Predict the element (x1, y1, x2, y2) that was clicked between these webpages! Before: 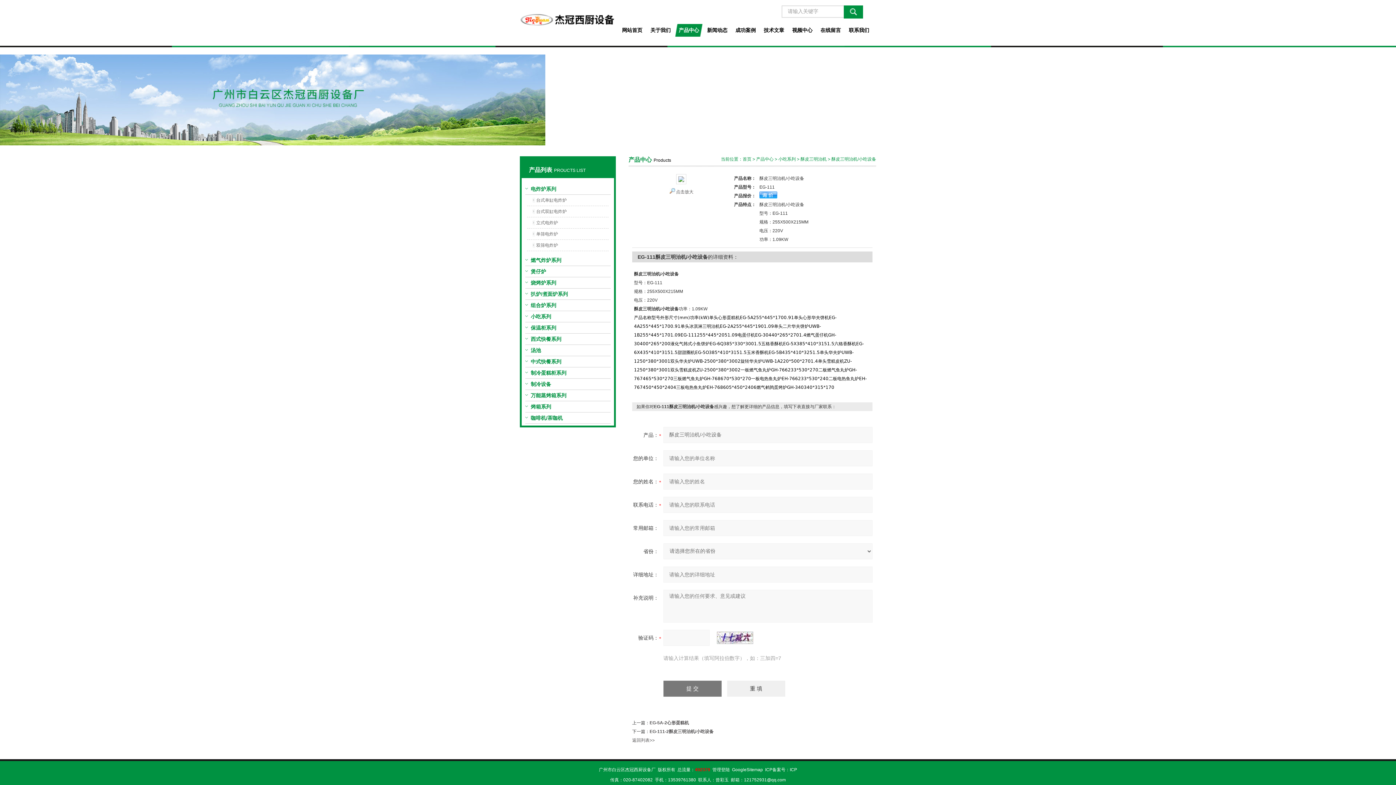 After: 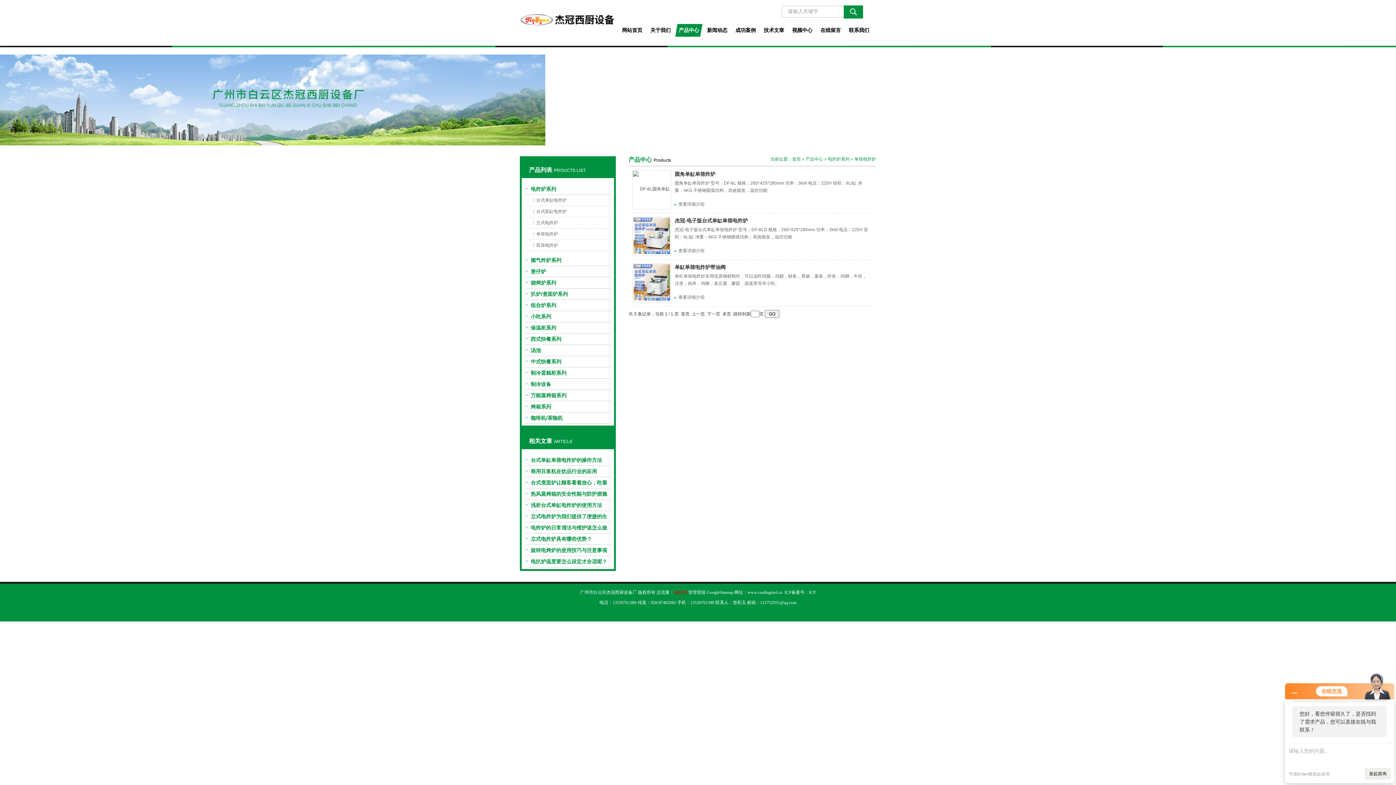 Action: bbox: (532, 228, 610, 239) label: 单筛电炸炉